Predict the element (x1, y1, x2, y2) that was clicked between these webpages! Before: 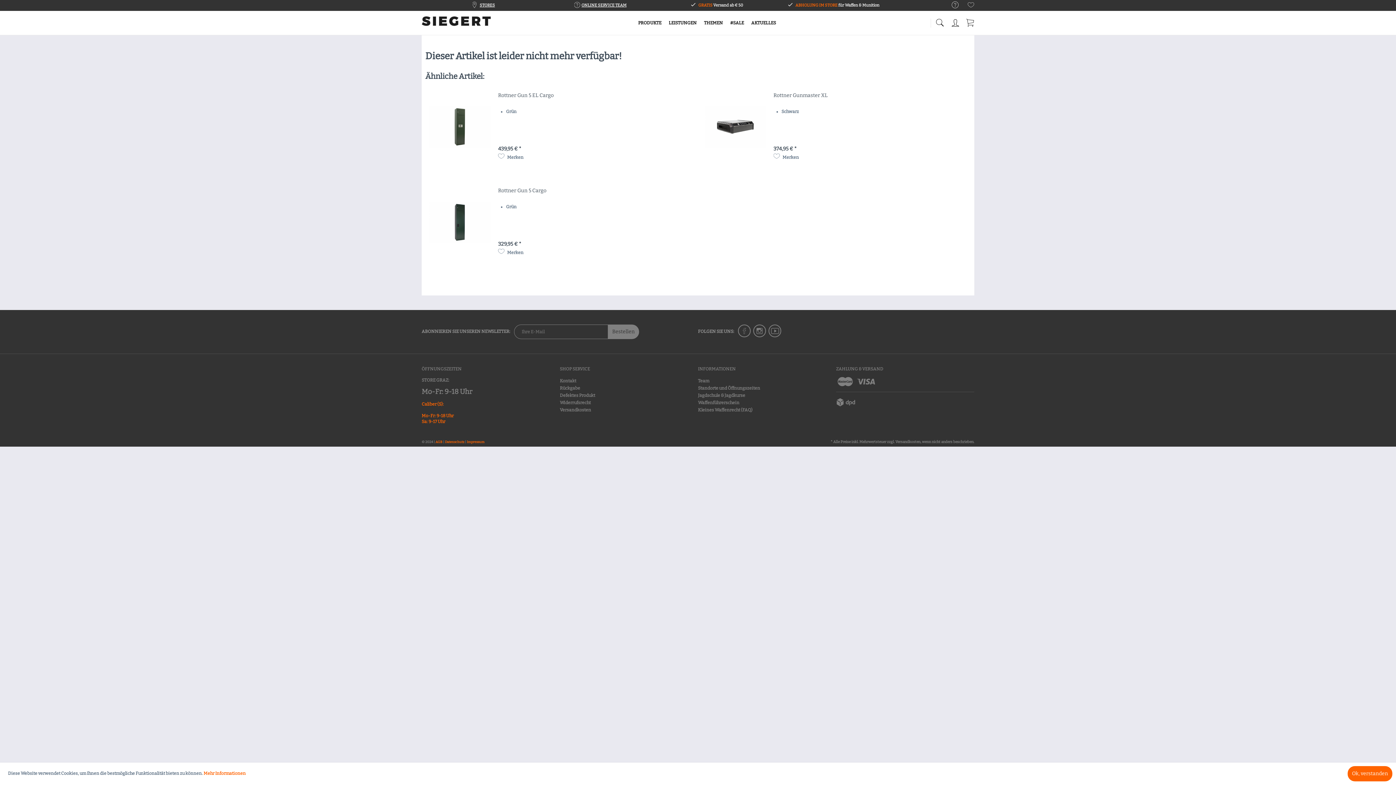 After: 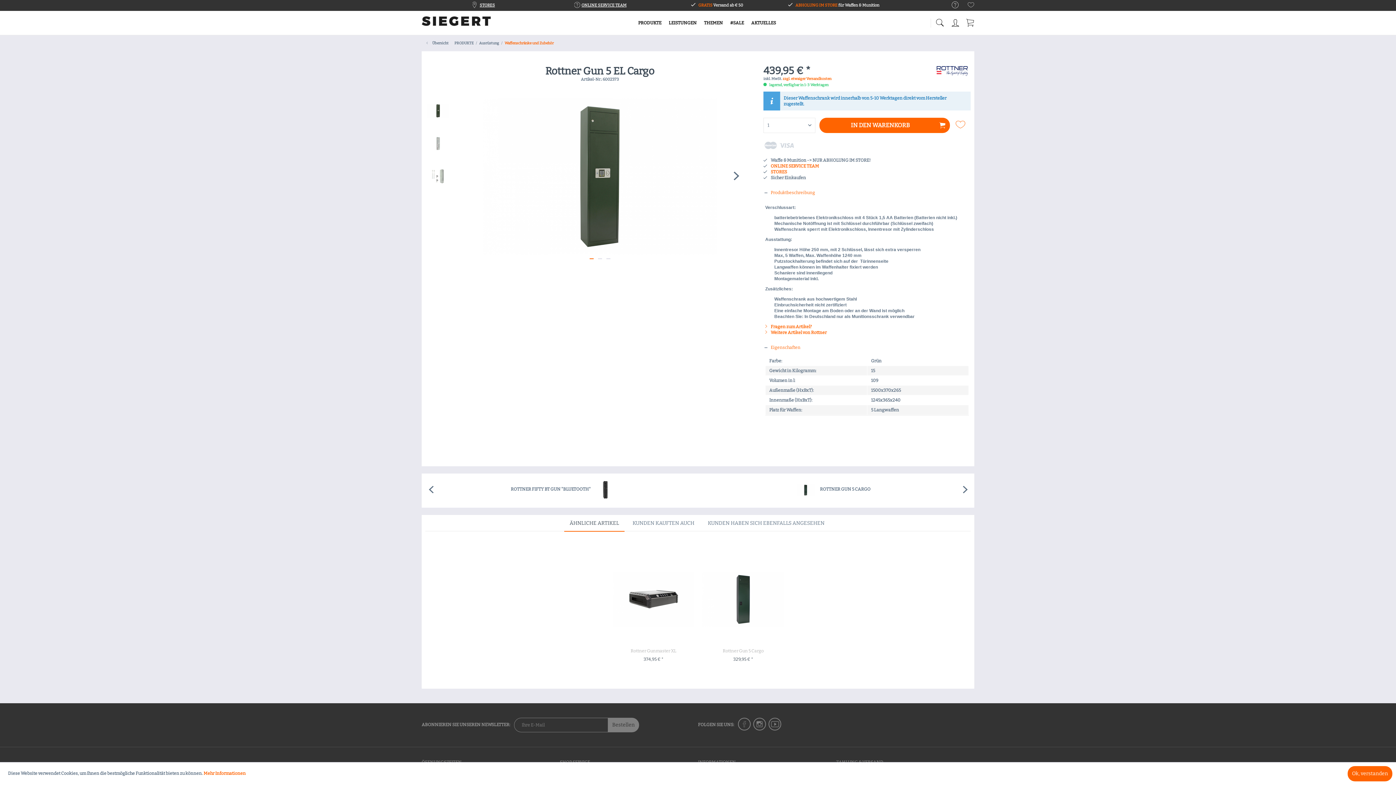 Action: label: Rottner Gun 5 EL Cargo bbox: (498, 92, 691, 106)